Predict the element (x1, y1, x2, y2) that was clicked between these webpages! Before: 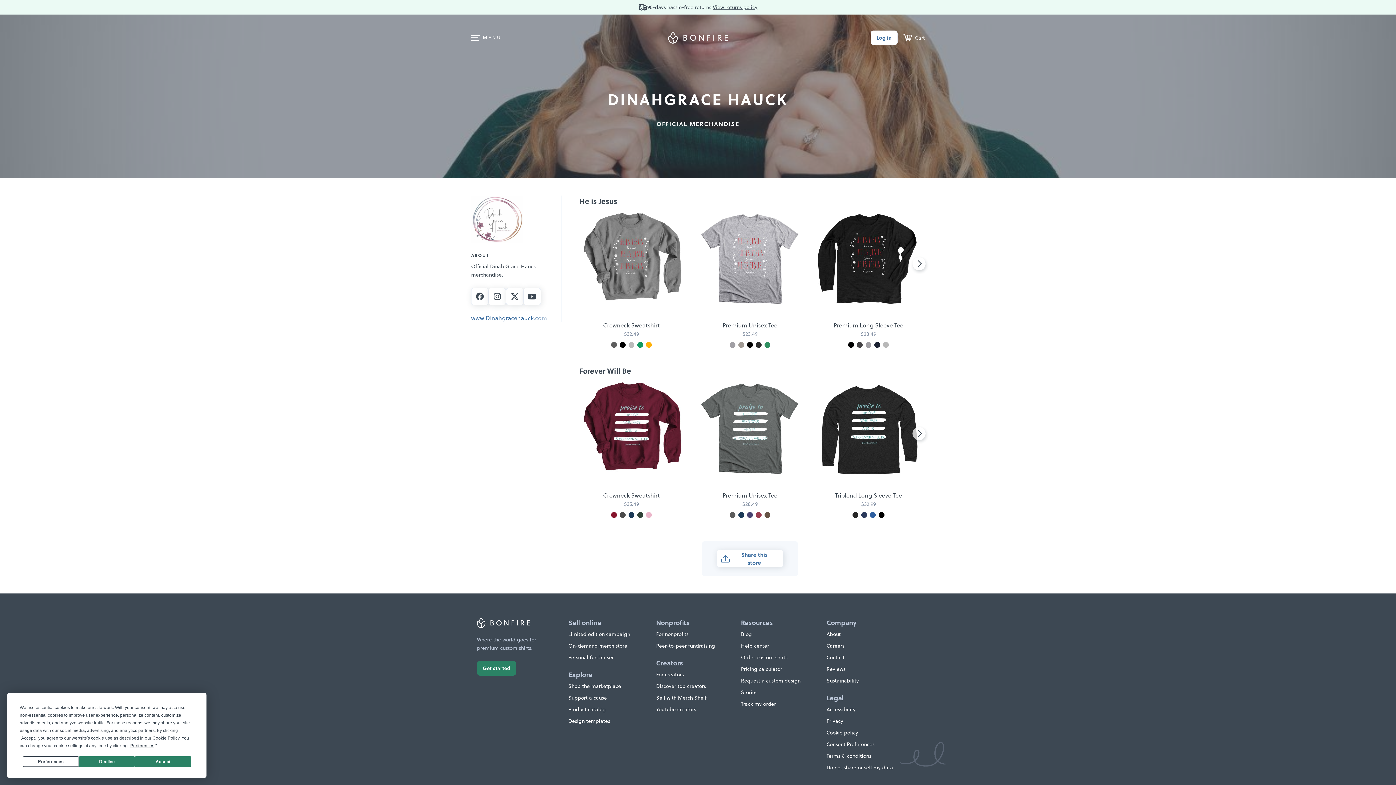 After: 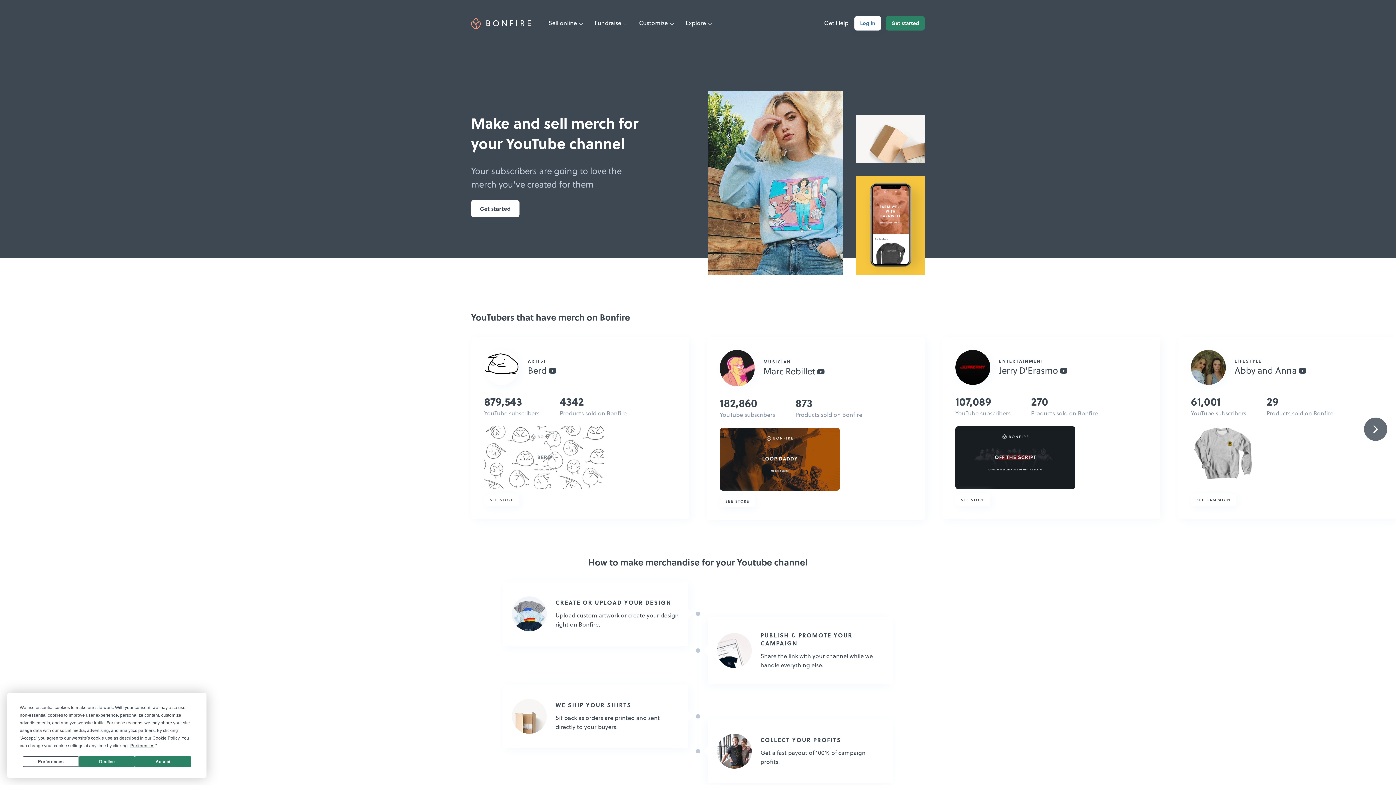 Action: bbox: (656, 706, 696, 713) label: YouTube creators